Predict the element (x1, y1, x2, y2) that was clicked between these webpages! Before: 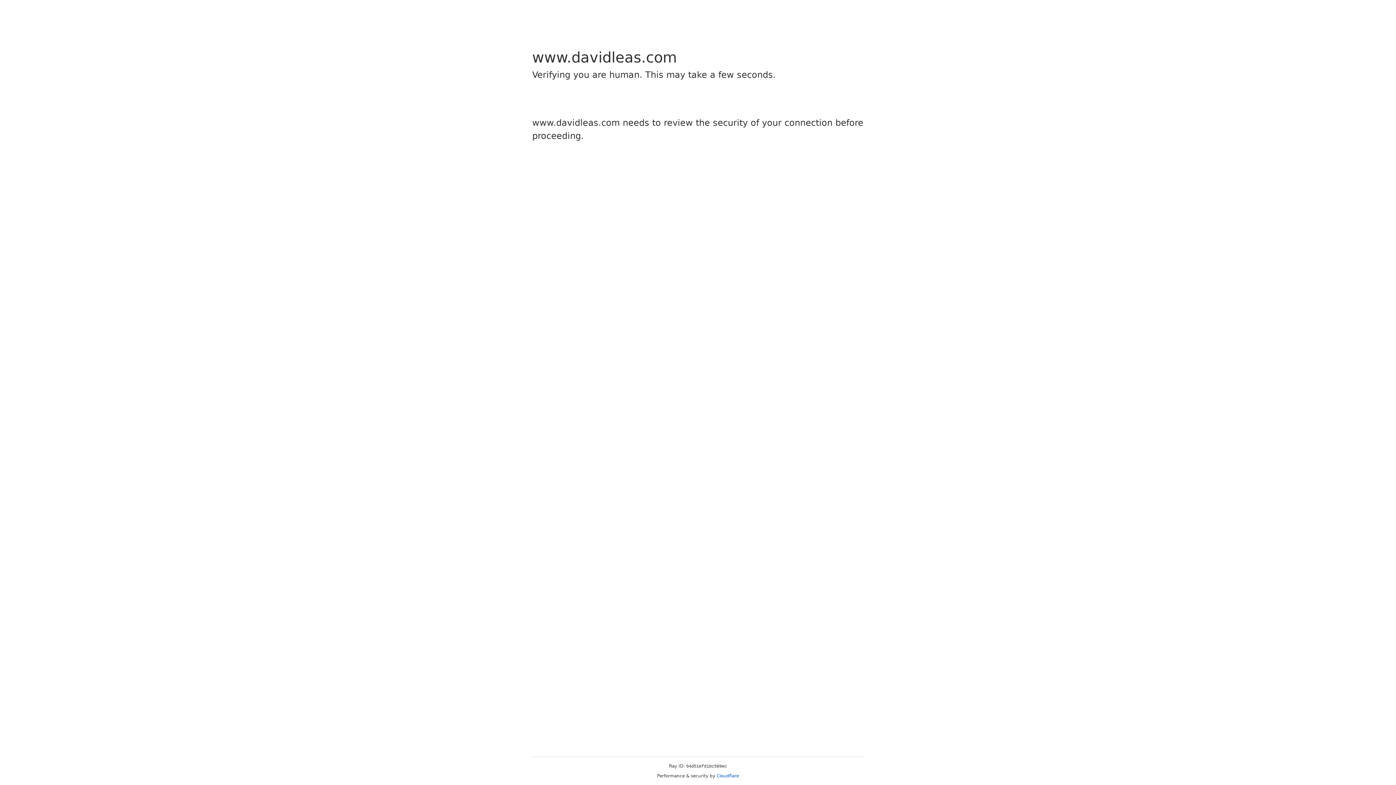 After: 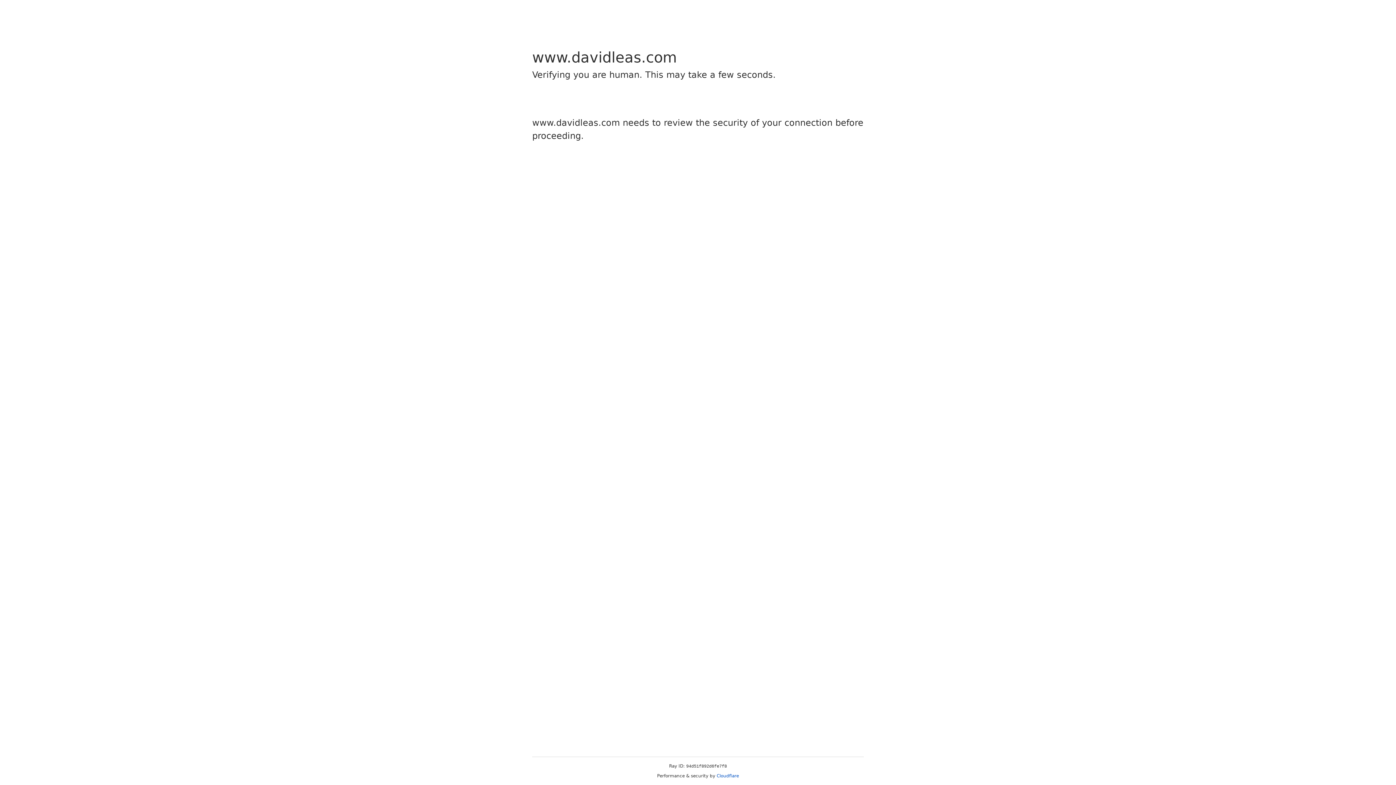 Action: label: Cloudflare bbox: (716, 773, 739, 778)